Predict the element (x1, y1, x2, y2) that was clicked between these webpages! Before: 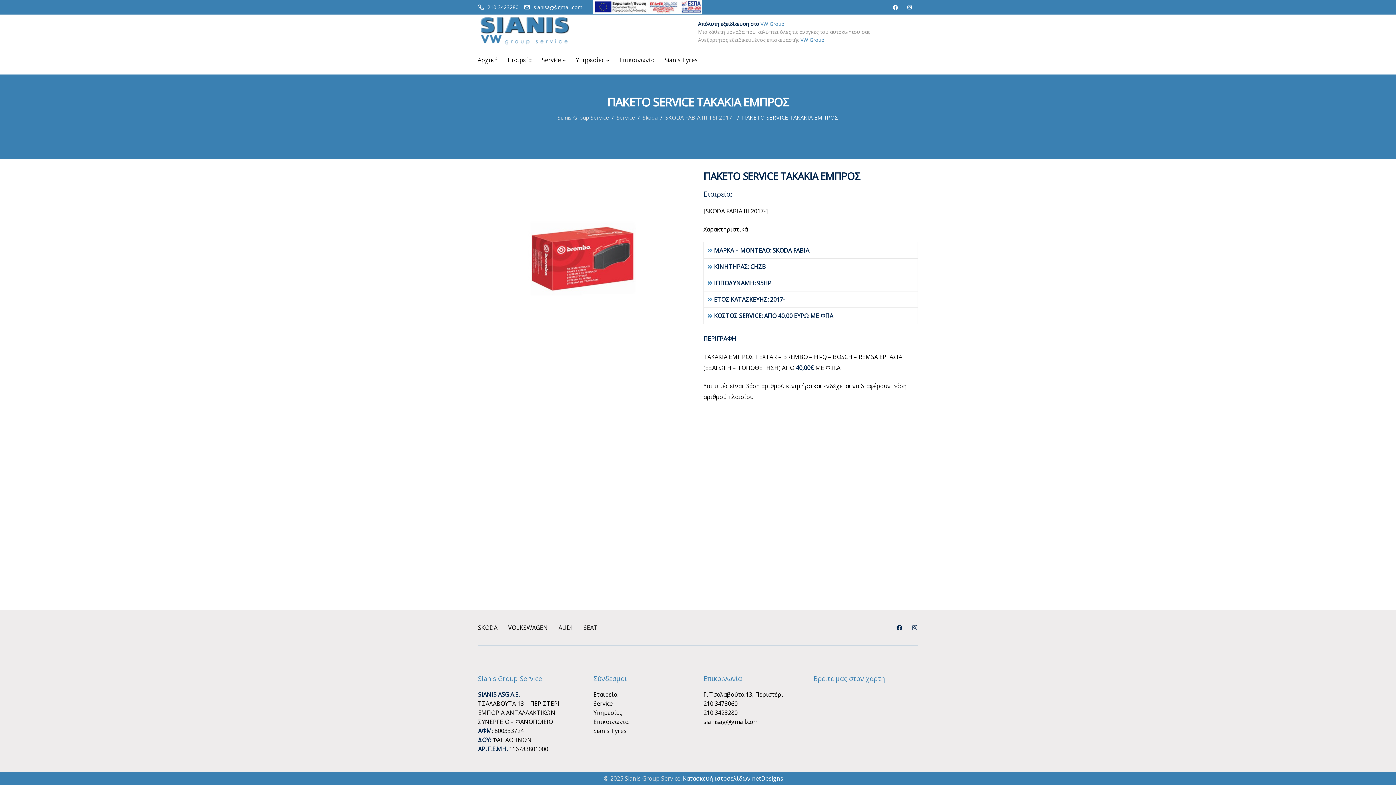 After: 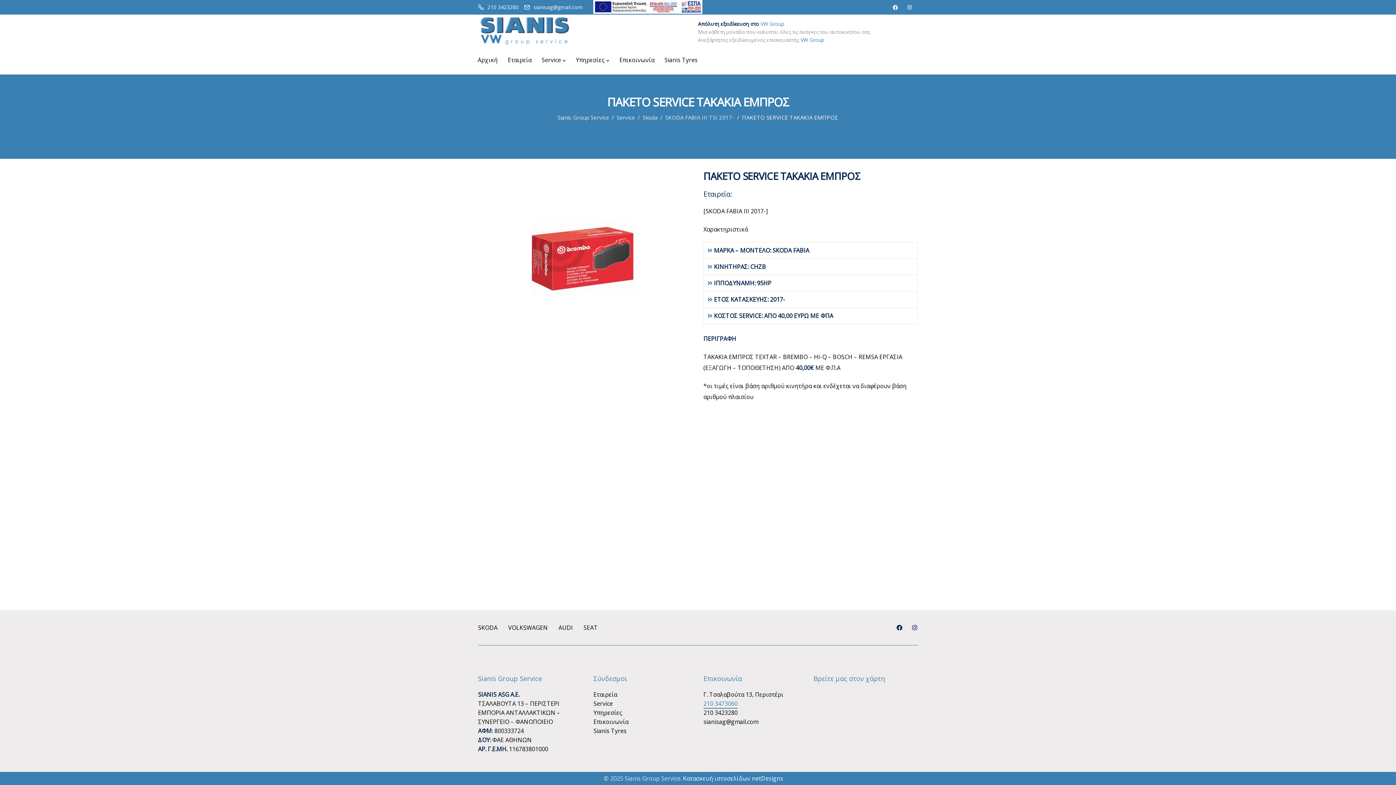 Action: label: 210 3473060 bbox: (703, 700, 737, 710)